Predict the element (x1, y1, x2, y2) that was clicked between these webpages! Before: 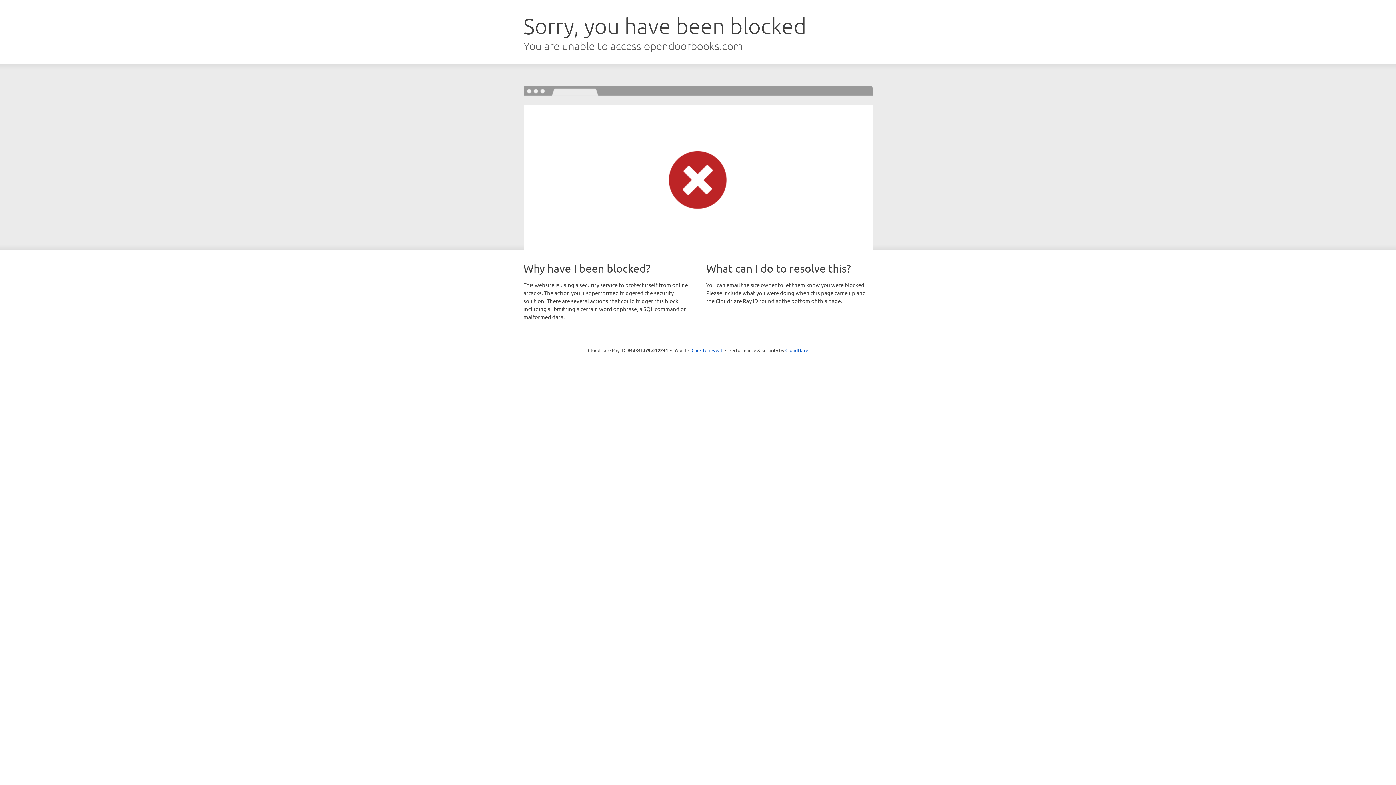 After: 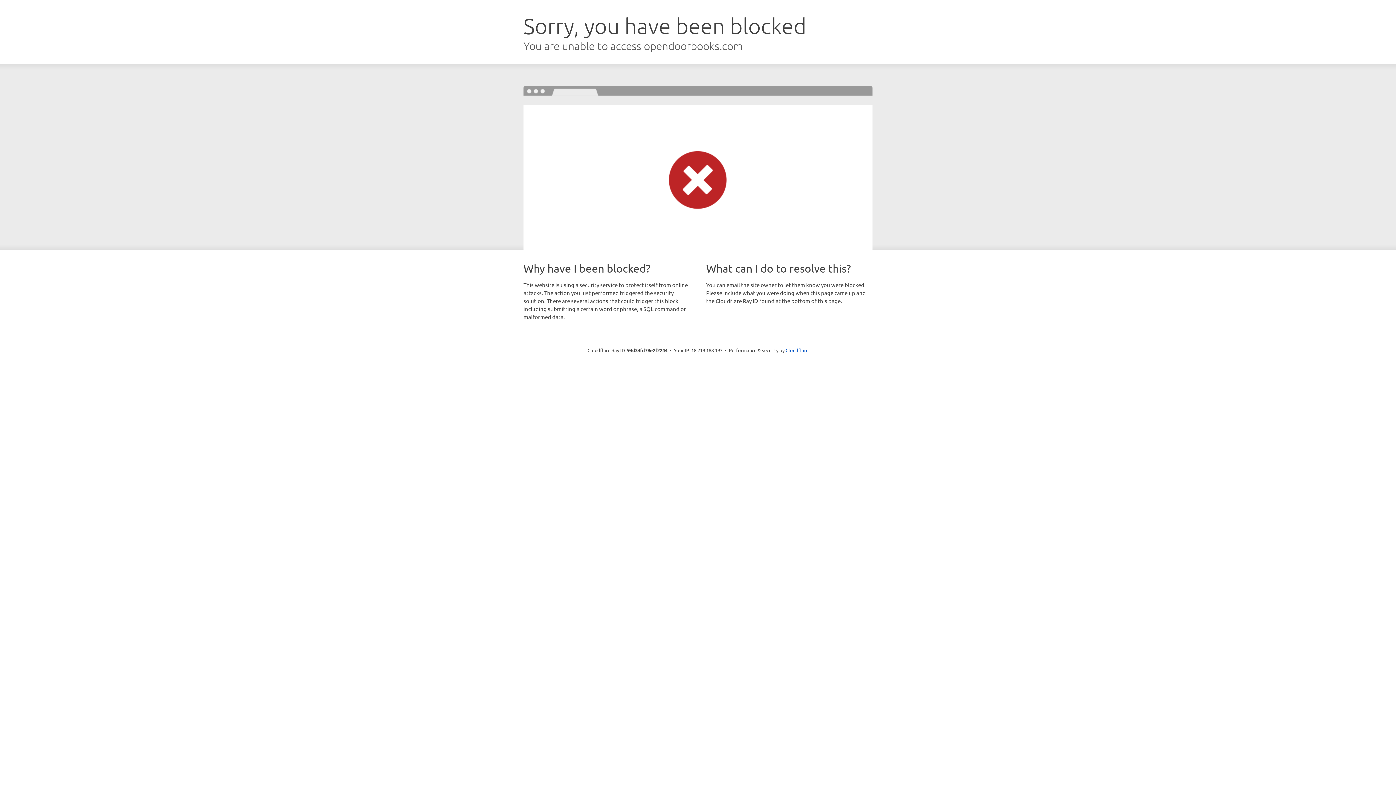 Action: label: Click to reveal bbox: (691, 346, 722, 353)